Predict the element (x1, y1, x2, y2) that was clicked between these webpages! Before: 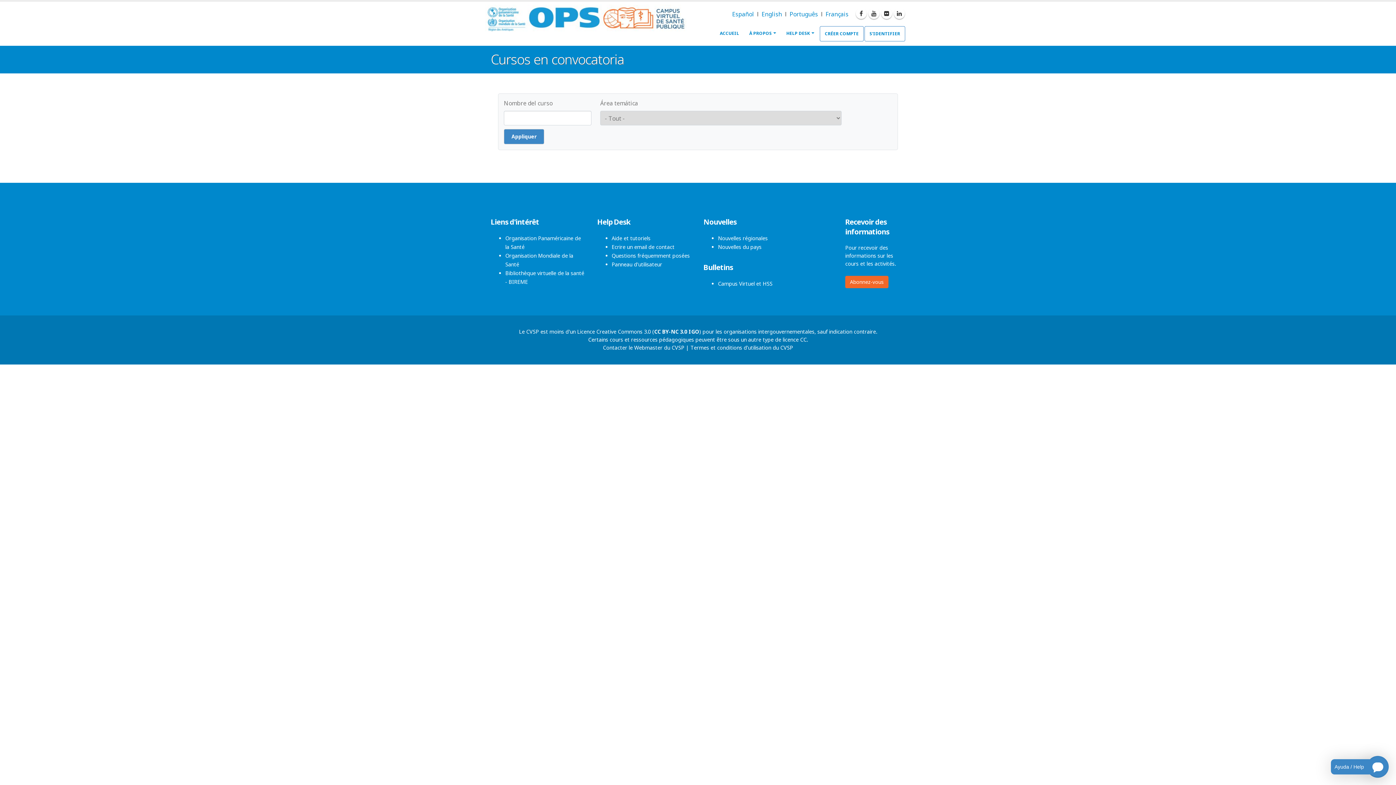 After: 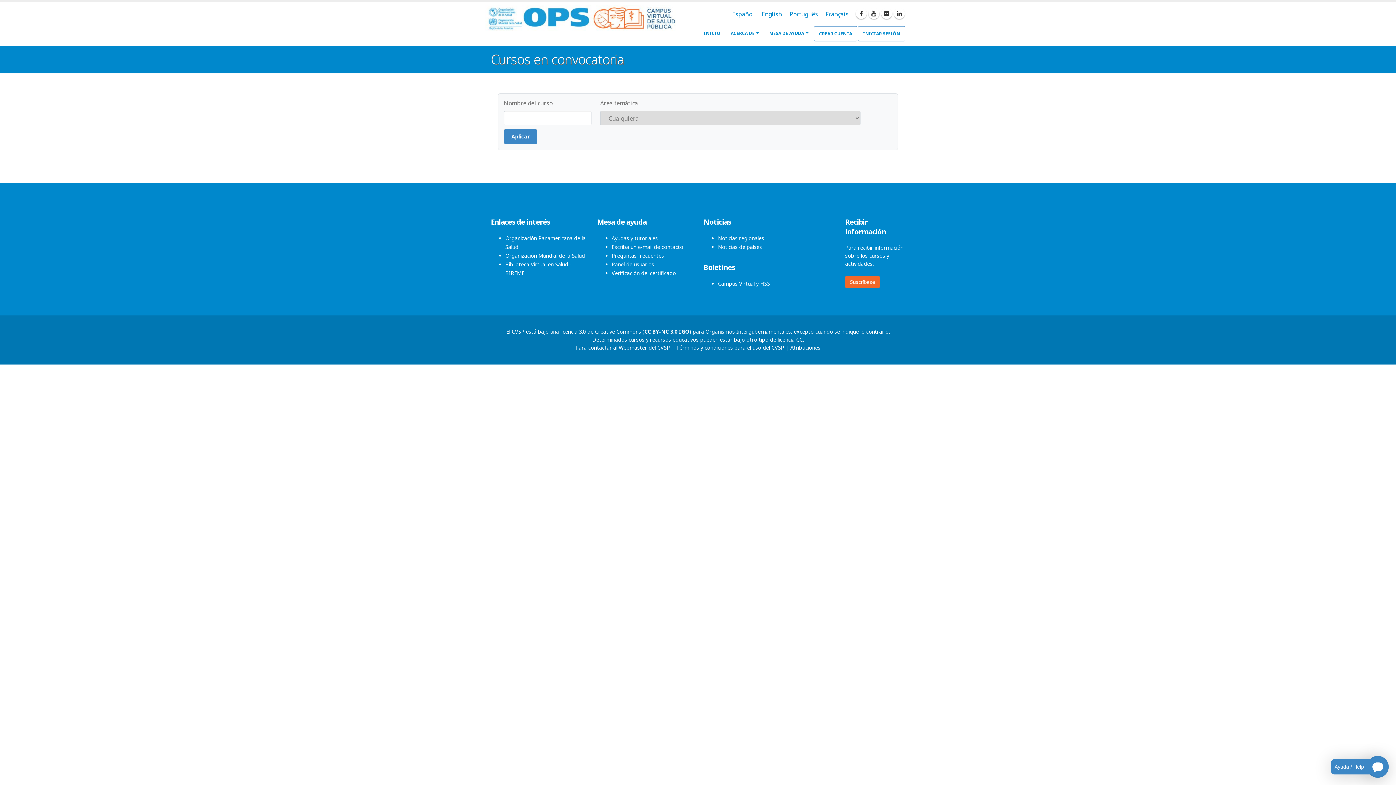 Action: bbox: (732, 10, 754, 18) label: Español